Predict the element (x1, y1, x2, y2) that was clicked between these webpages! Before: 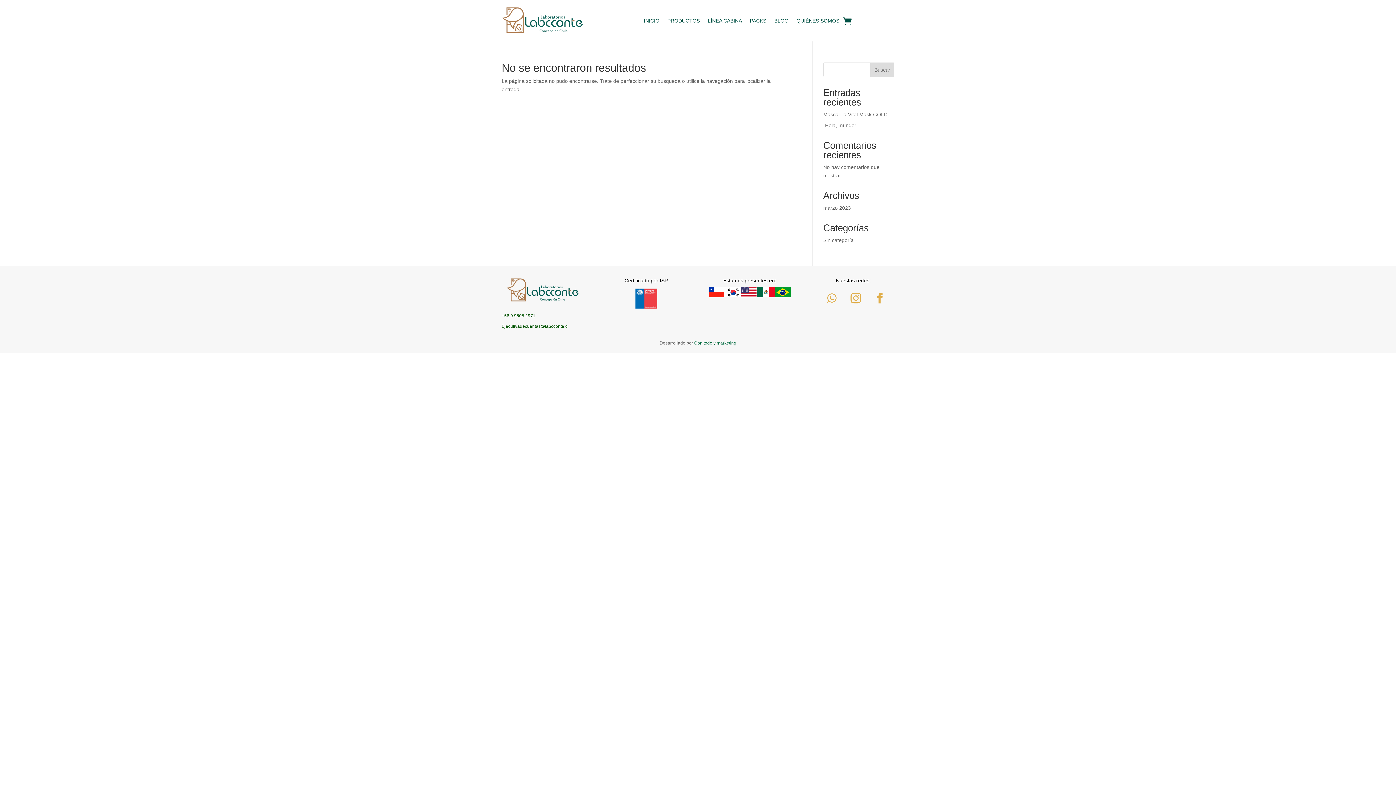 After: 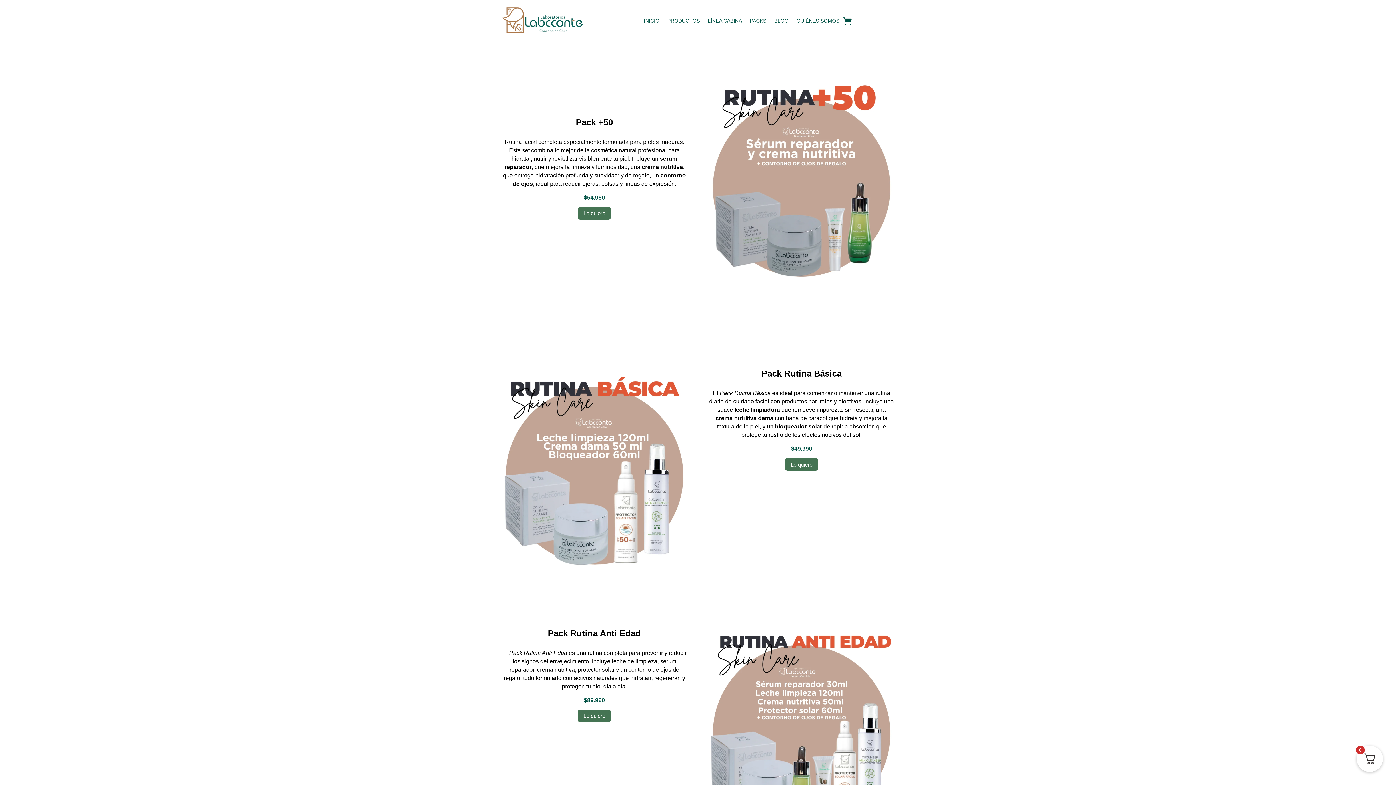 Action: label: PACKS bbox: (750, 18, 766, 26)